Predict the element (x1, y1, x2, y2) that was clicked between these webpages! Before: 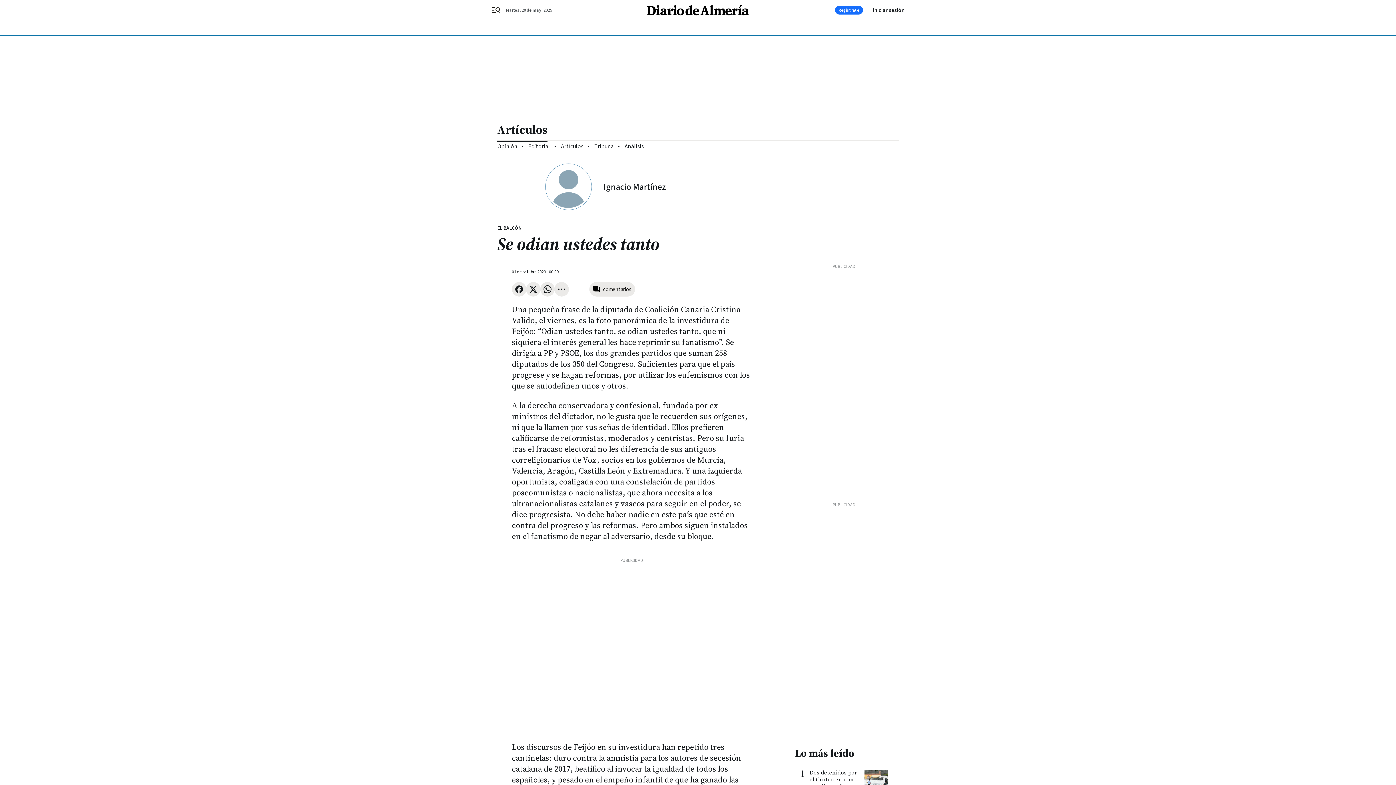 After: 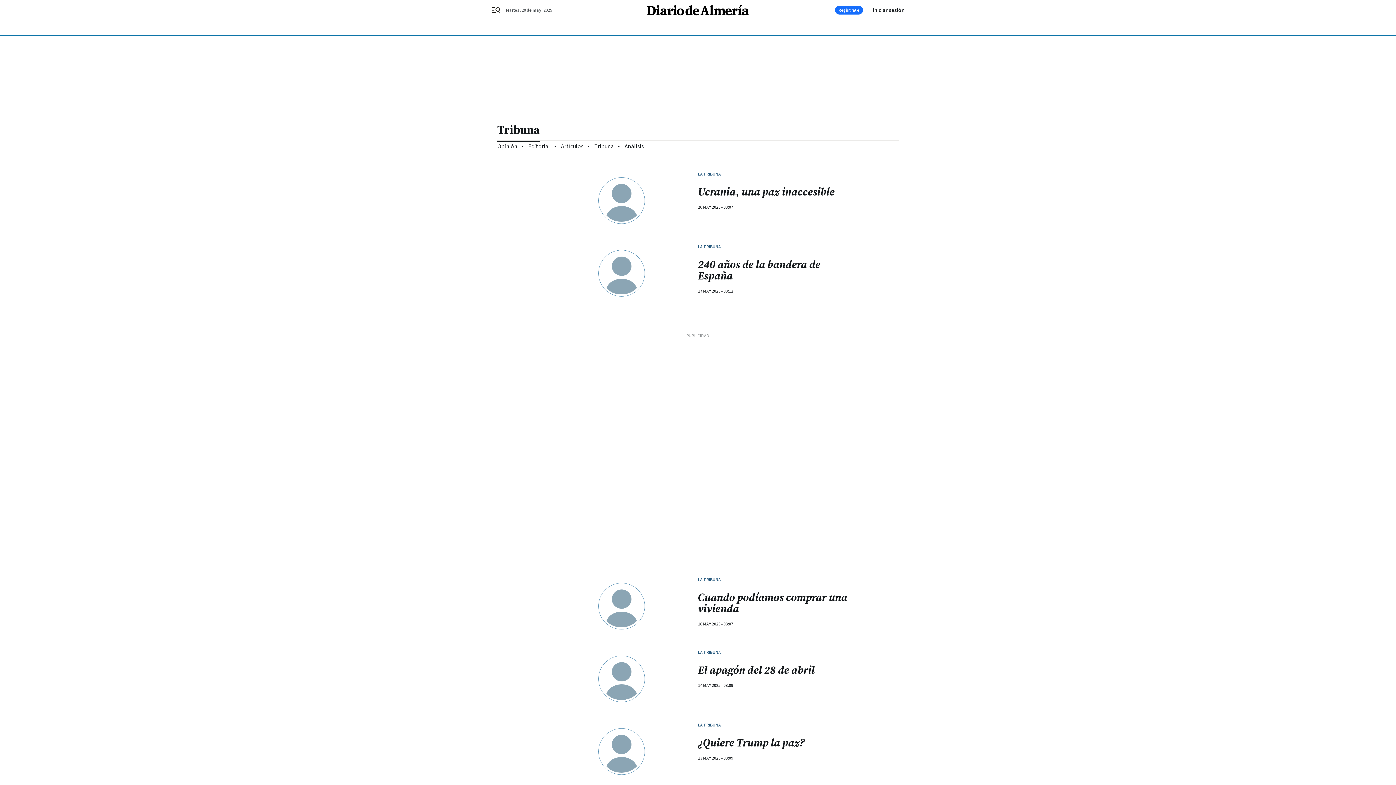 Action: label: Tribuna bbox: (594, 142, 613, 150)